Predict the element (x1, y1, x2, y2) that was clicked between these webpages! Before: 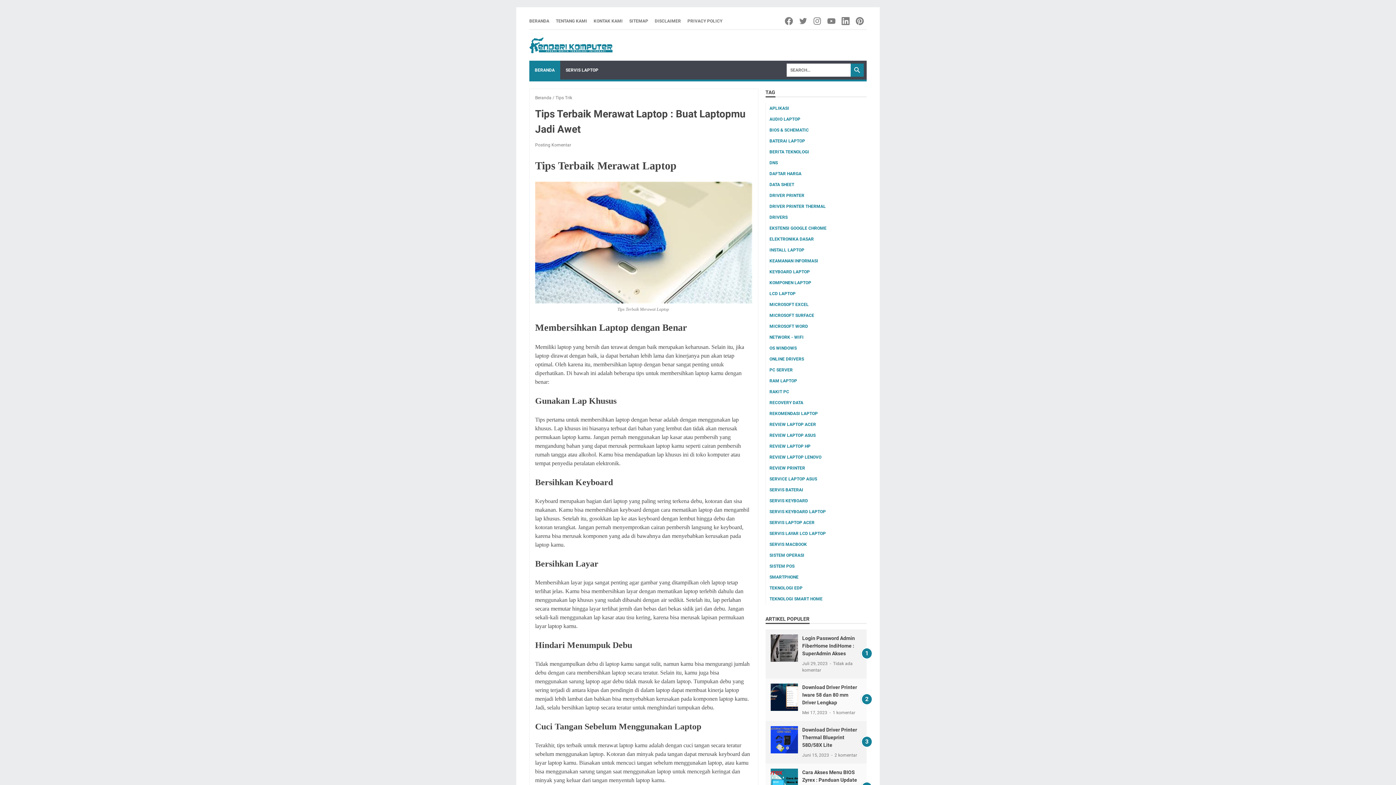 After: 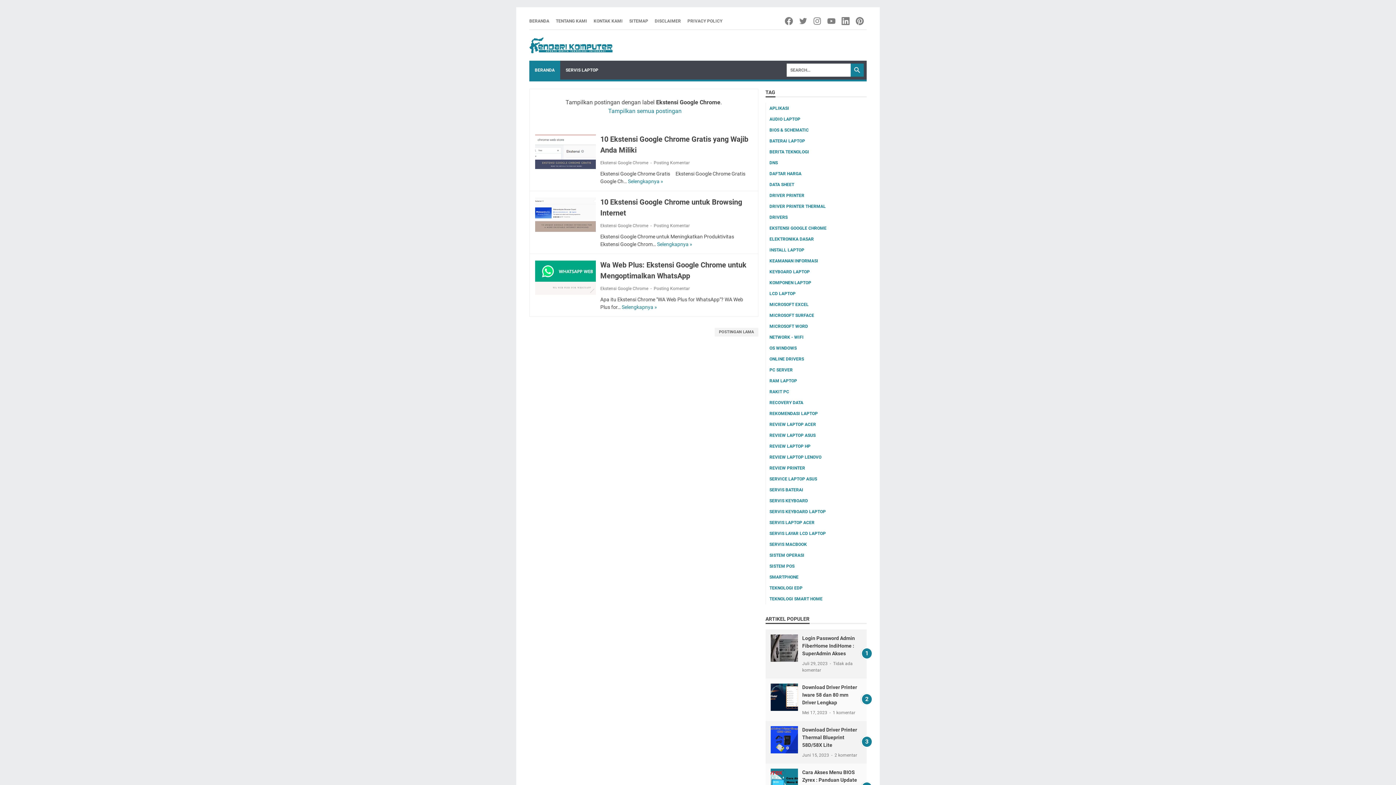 Action: label: EKSTENSI GOOGLE CHROME bbox: (769, 225, 826, 230)